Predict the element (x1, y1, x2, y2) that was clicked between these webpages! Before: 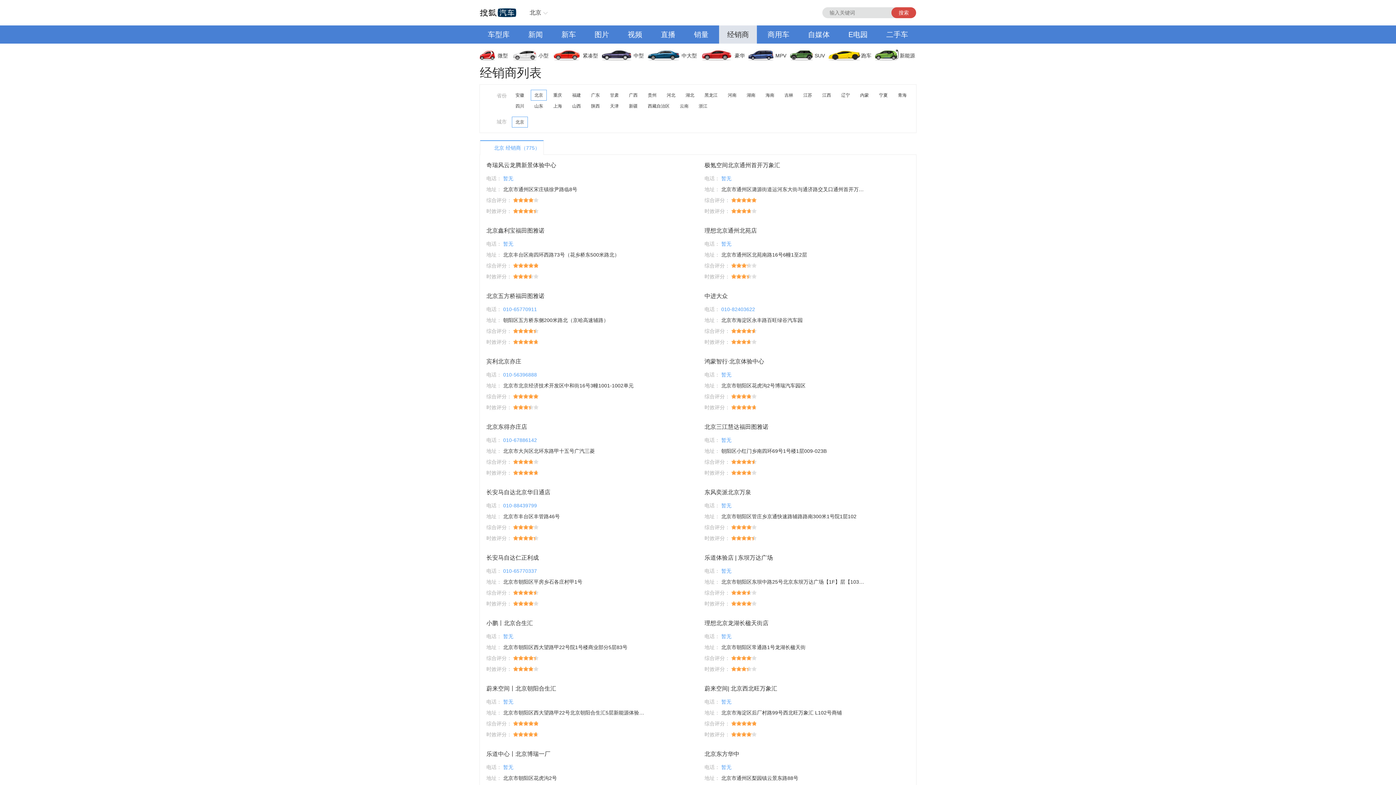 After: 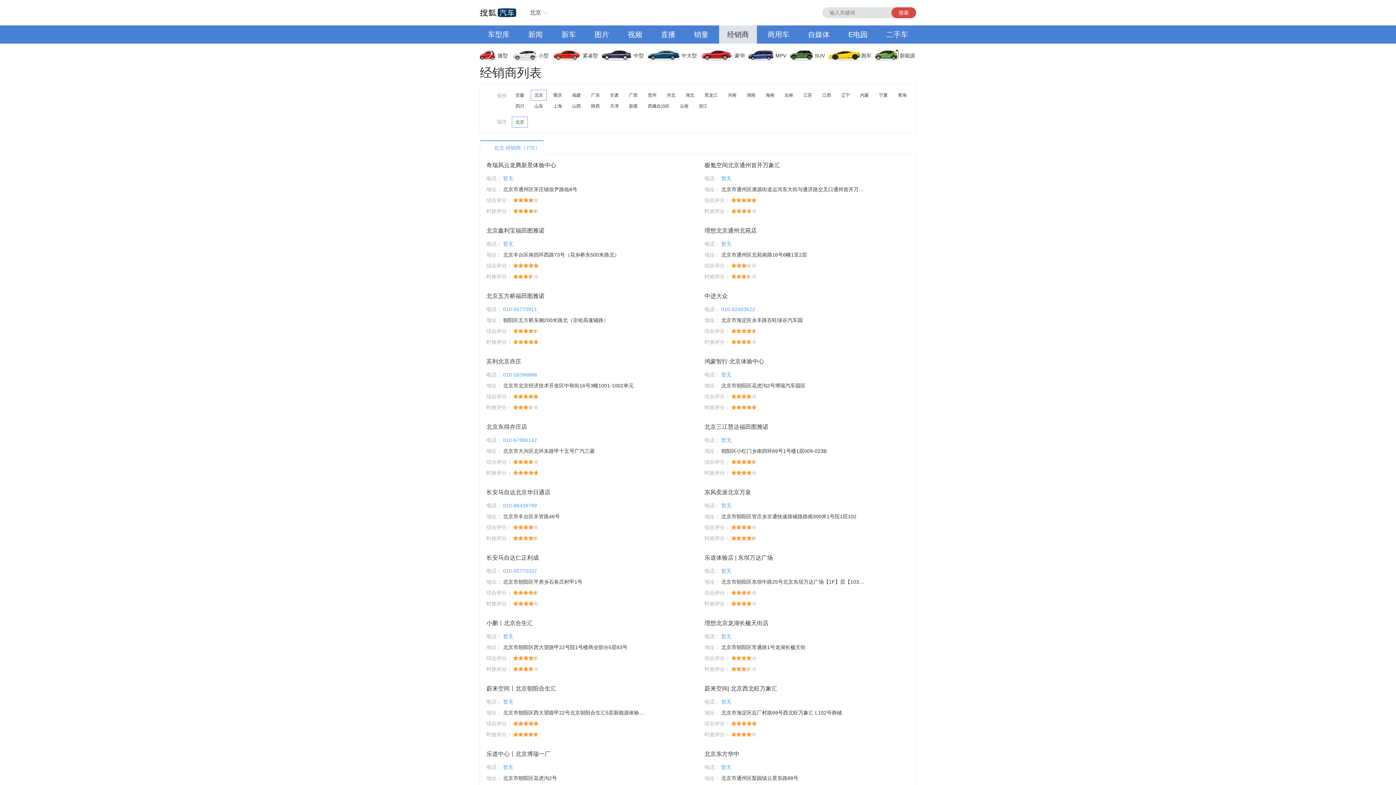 Action: bbox: (520, 25, 550, 43) label: 新闻